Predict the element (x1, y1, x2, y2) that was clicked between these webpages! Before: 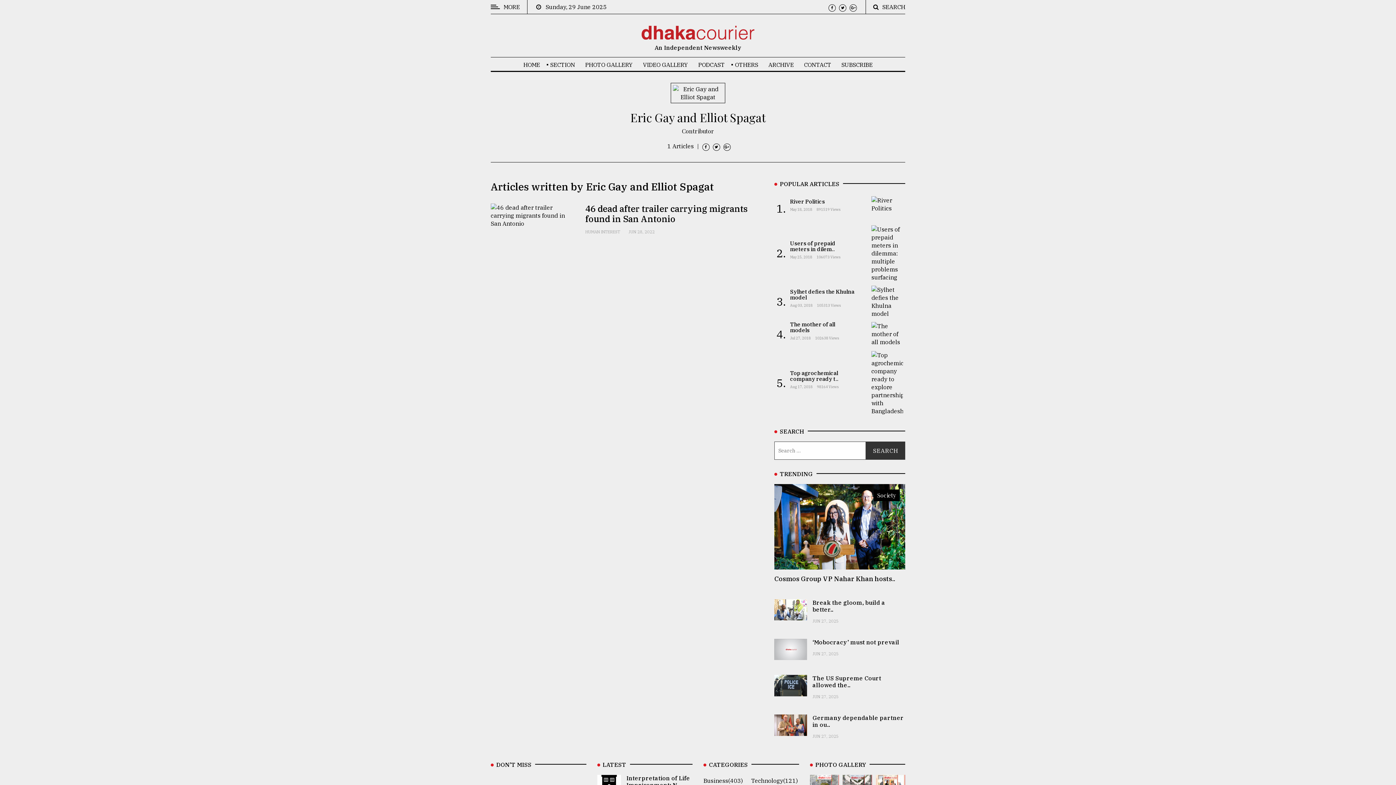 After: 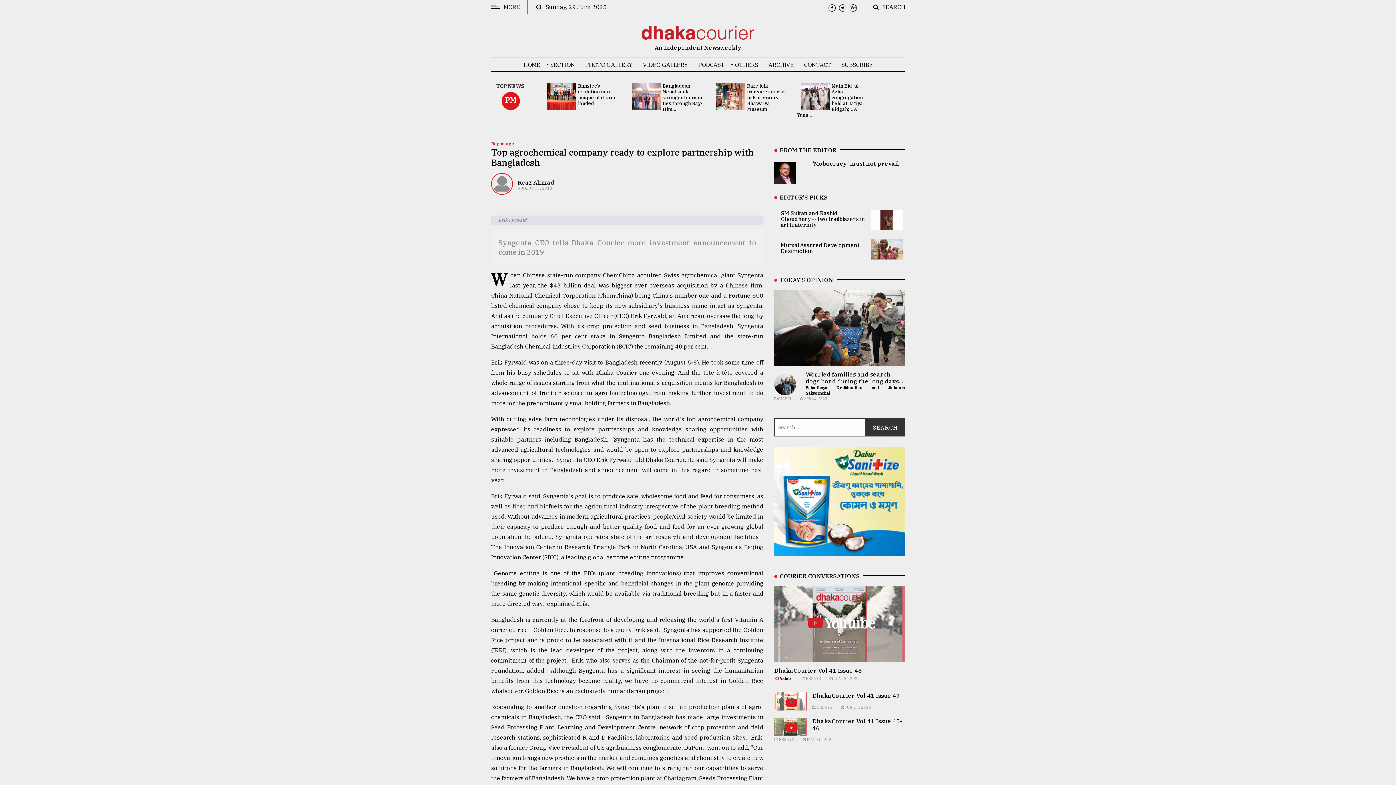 Action: bbox: (871, 378, 903, 386)